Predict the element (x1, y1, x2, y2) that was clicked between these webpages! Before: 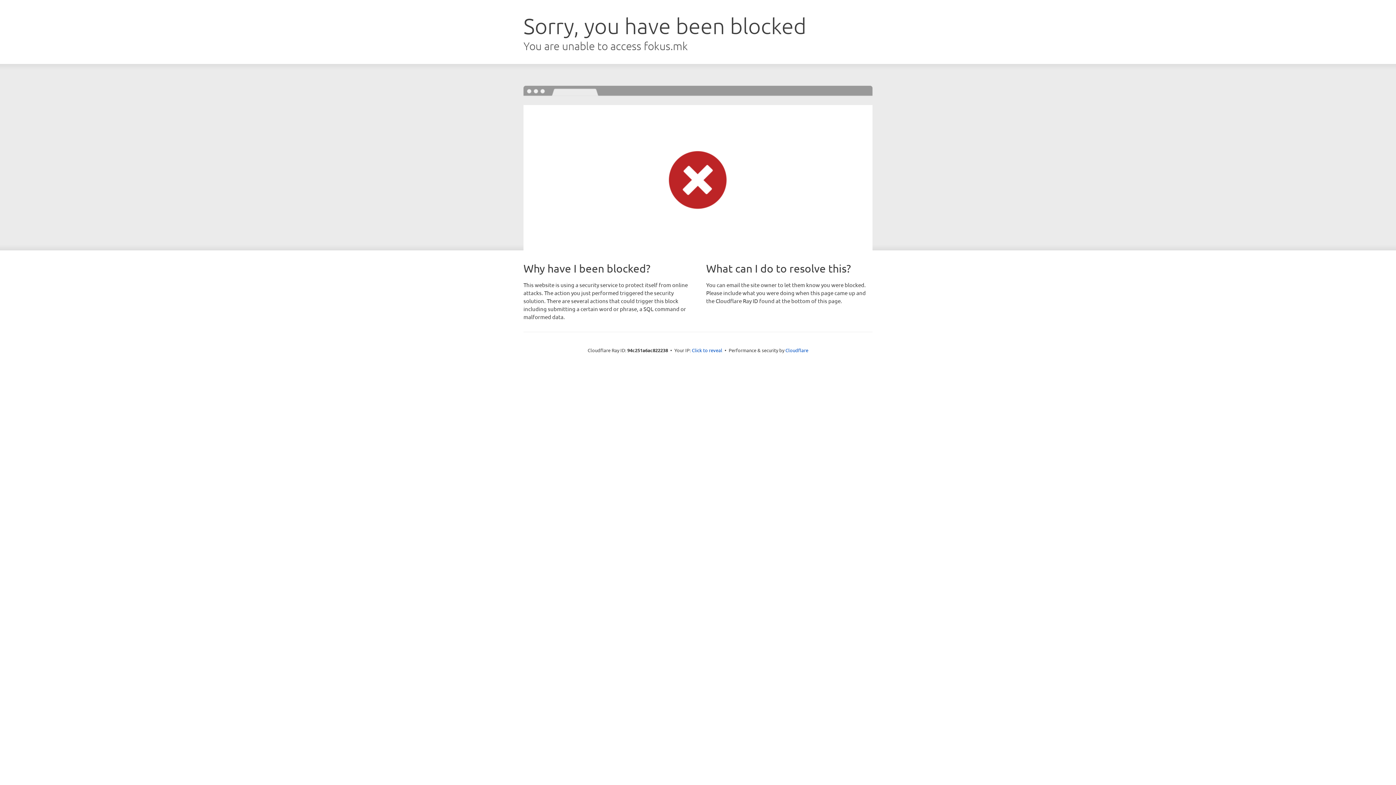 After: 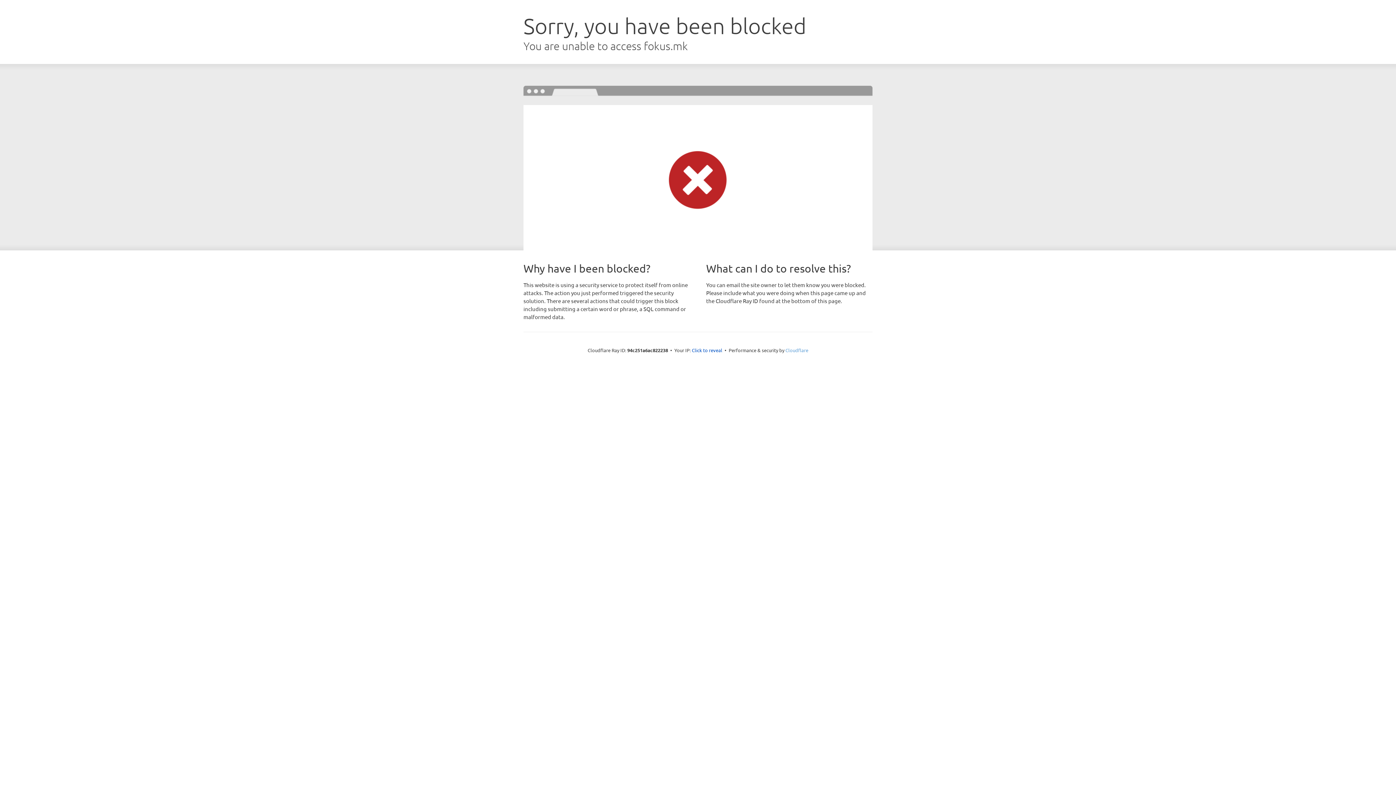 Action: label: Cloudflare bbox: (785, 347, 808, 353)